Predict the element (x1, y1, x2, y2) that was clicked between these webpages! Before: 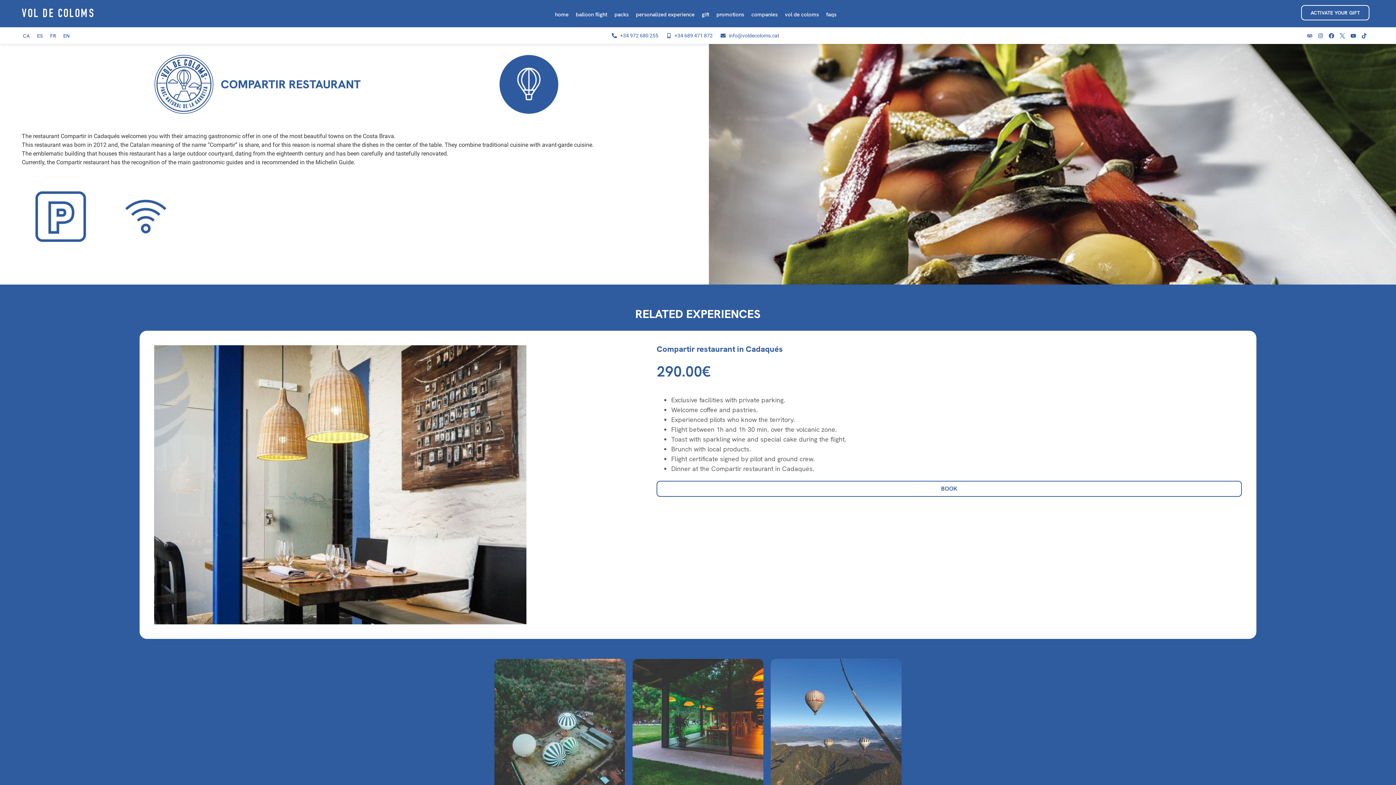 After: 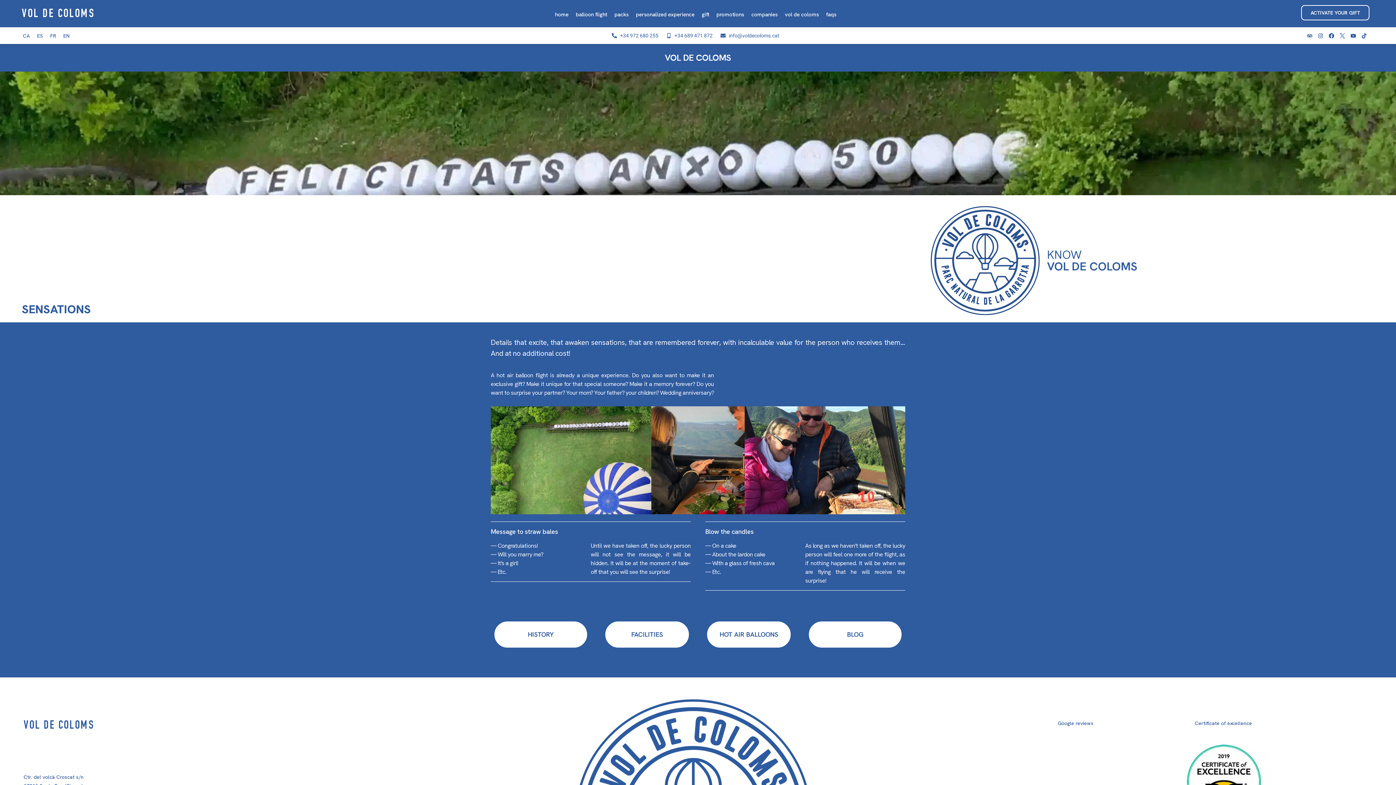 Action: label: SENSATIONS bbox: (770, 659, 901, 826)